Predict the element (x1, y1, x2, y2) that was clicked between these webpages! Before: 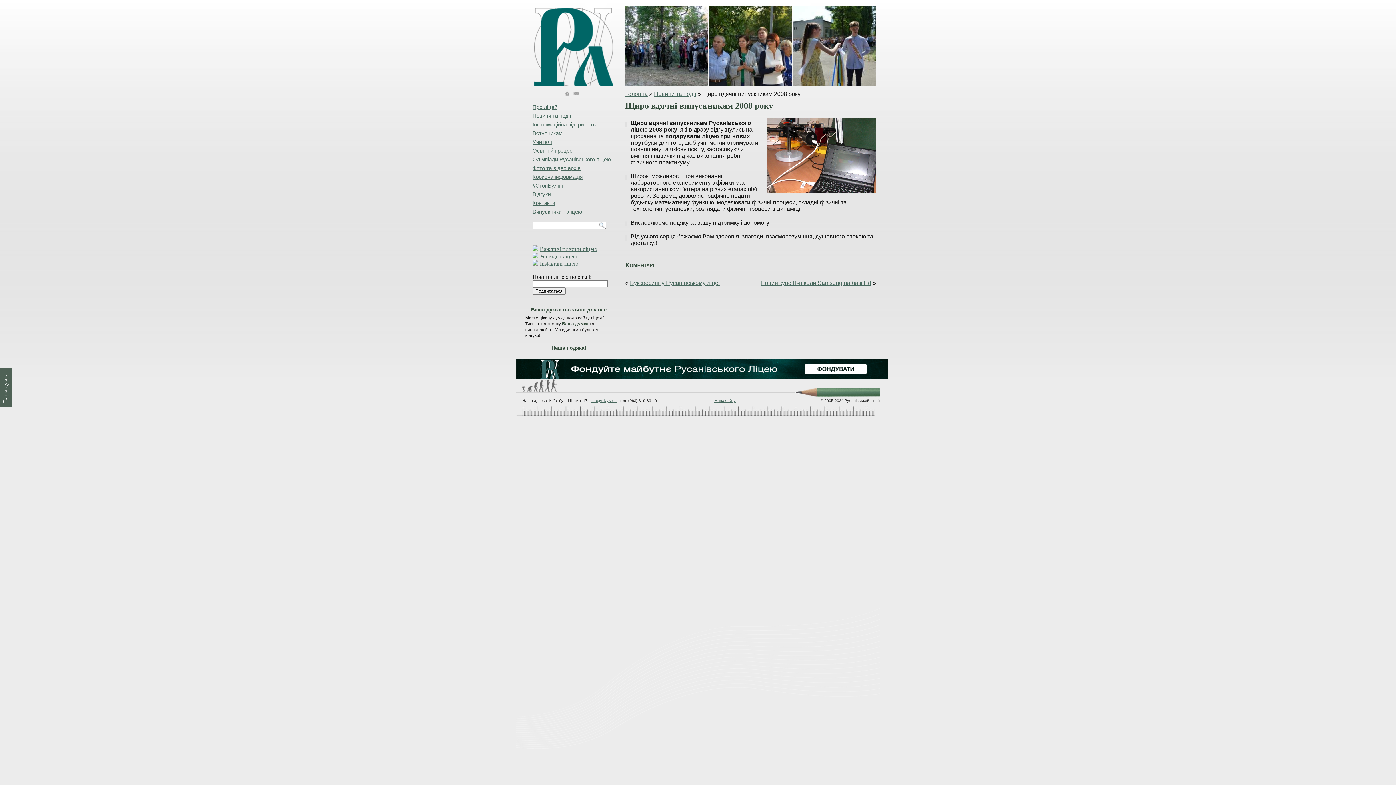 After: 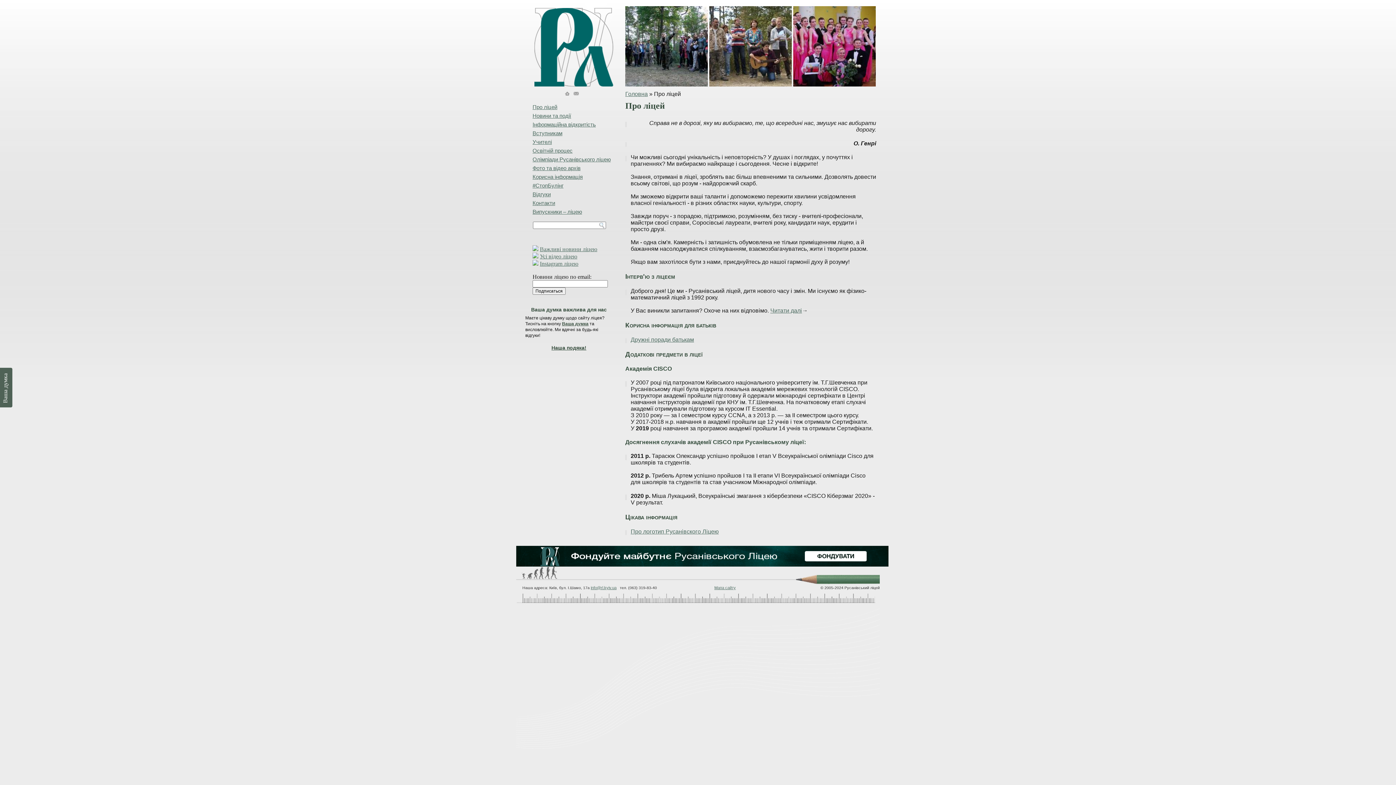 Action: bbox: (532, 102, 618, 111) label: Про ліцей